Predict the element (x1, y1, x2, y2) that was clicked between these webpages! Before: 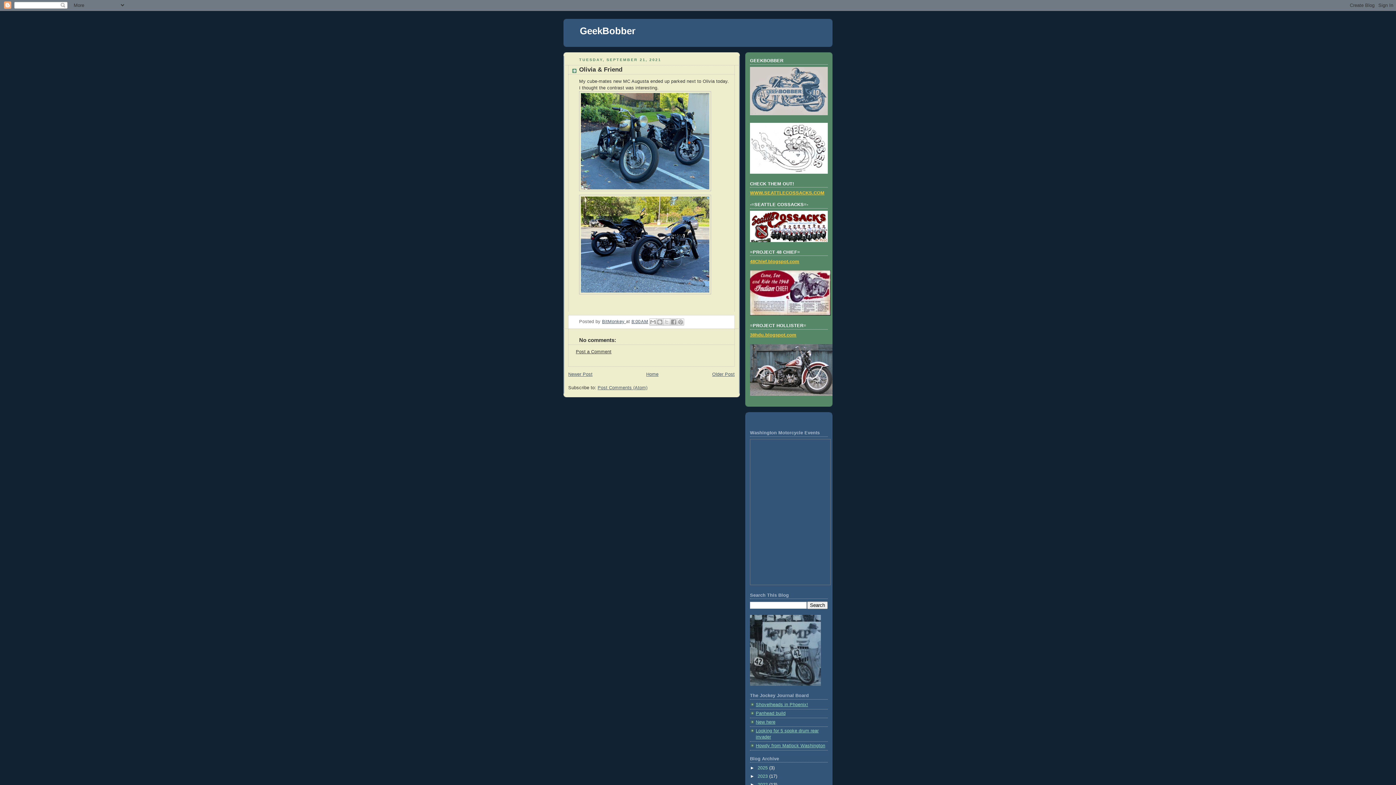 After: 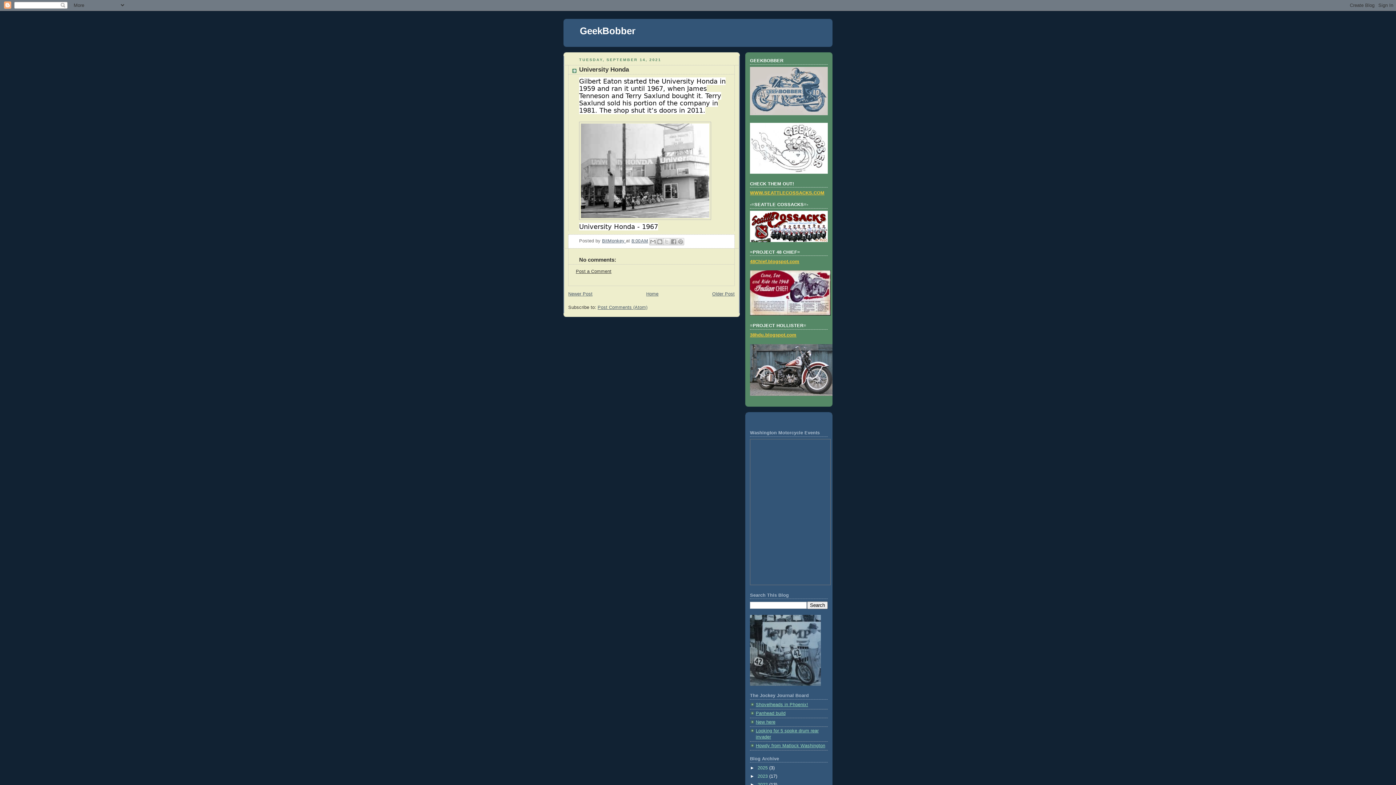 Action: bbox: (712, 372, 734, 377) label: Older Post